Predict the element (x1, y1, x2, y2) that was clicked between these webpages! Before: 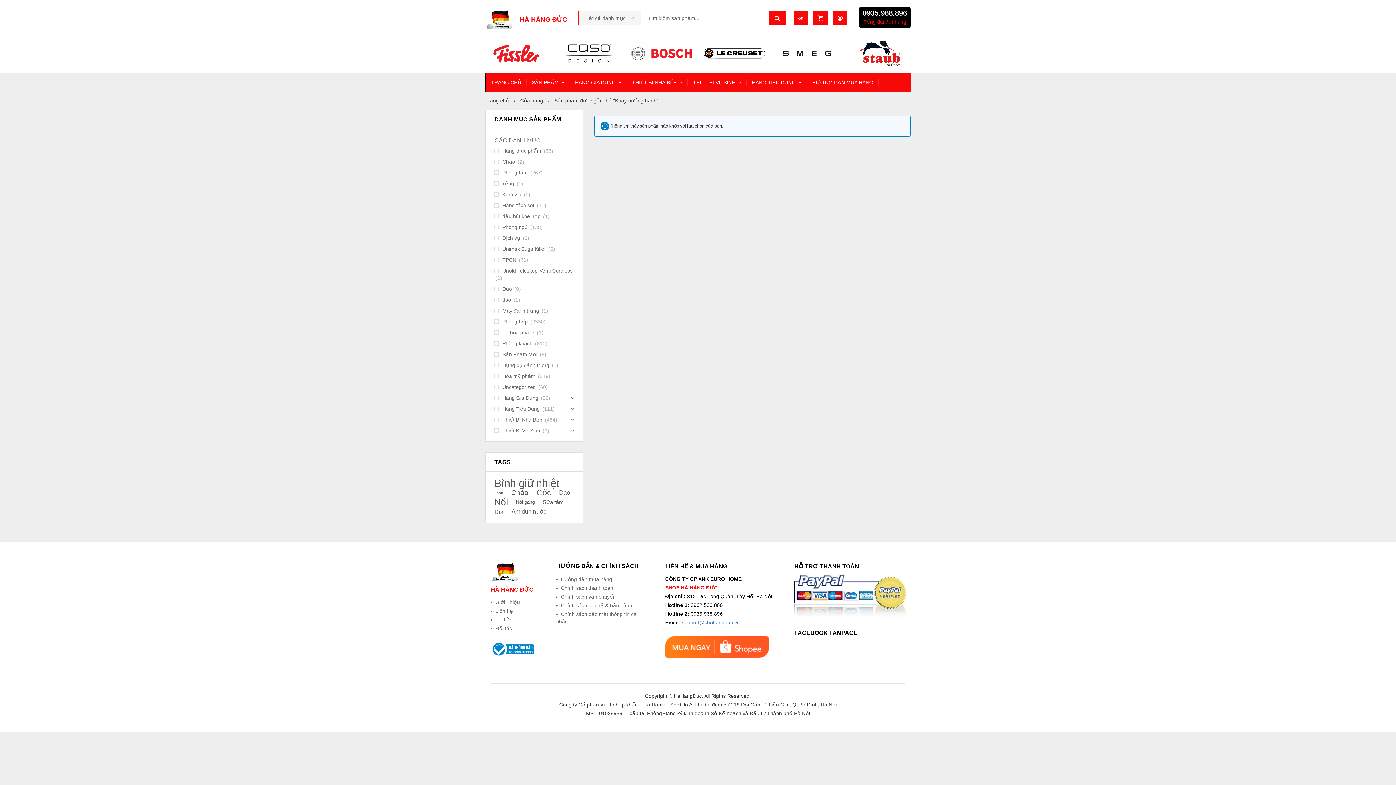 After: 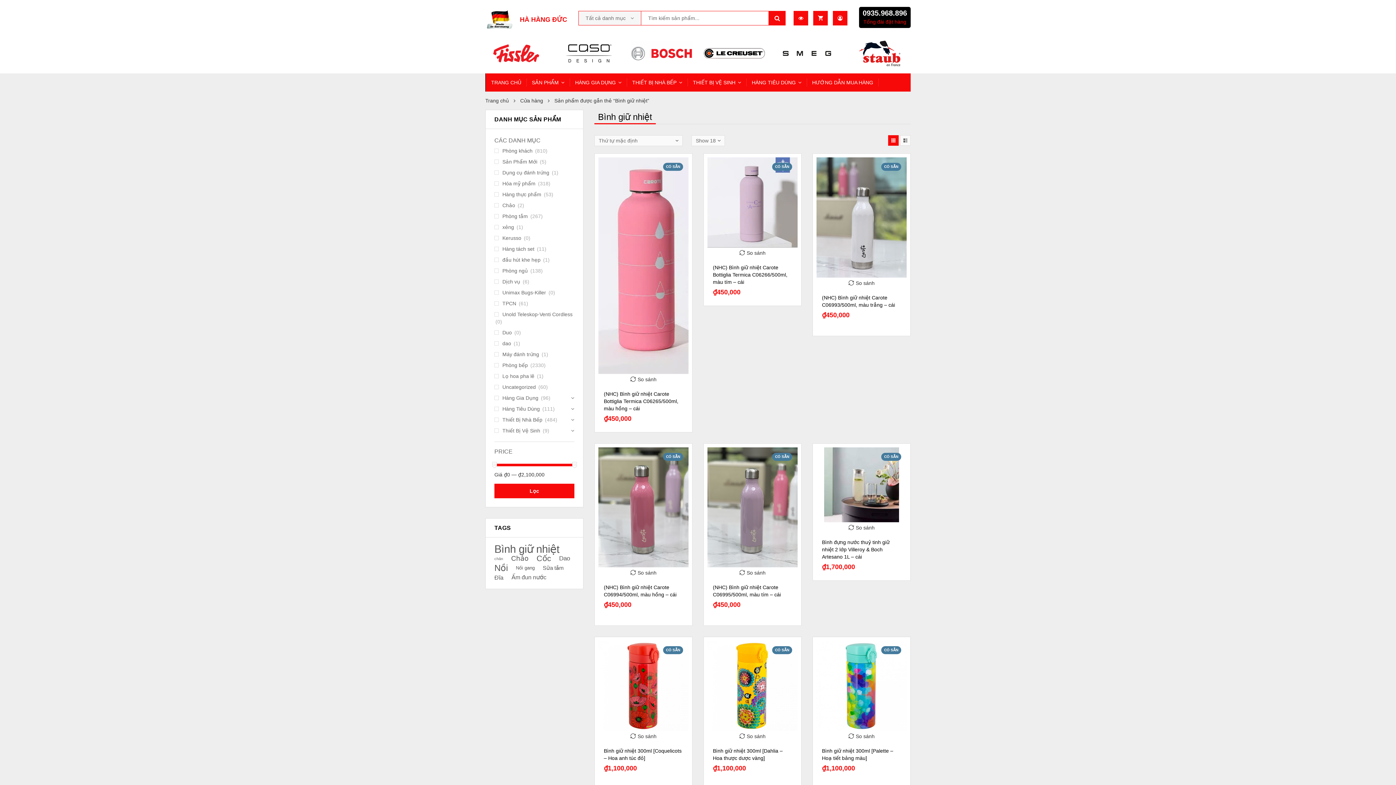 Action: bbox: (494, 479, 559, 488) label: Bình giữ nhiệt (51 sản phẩm)